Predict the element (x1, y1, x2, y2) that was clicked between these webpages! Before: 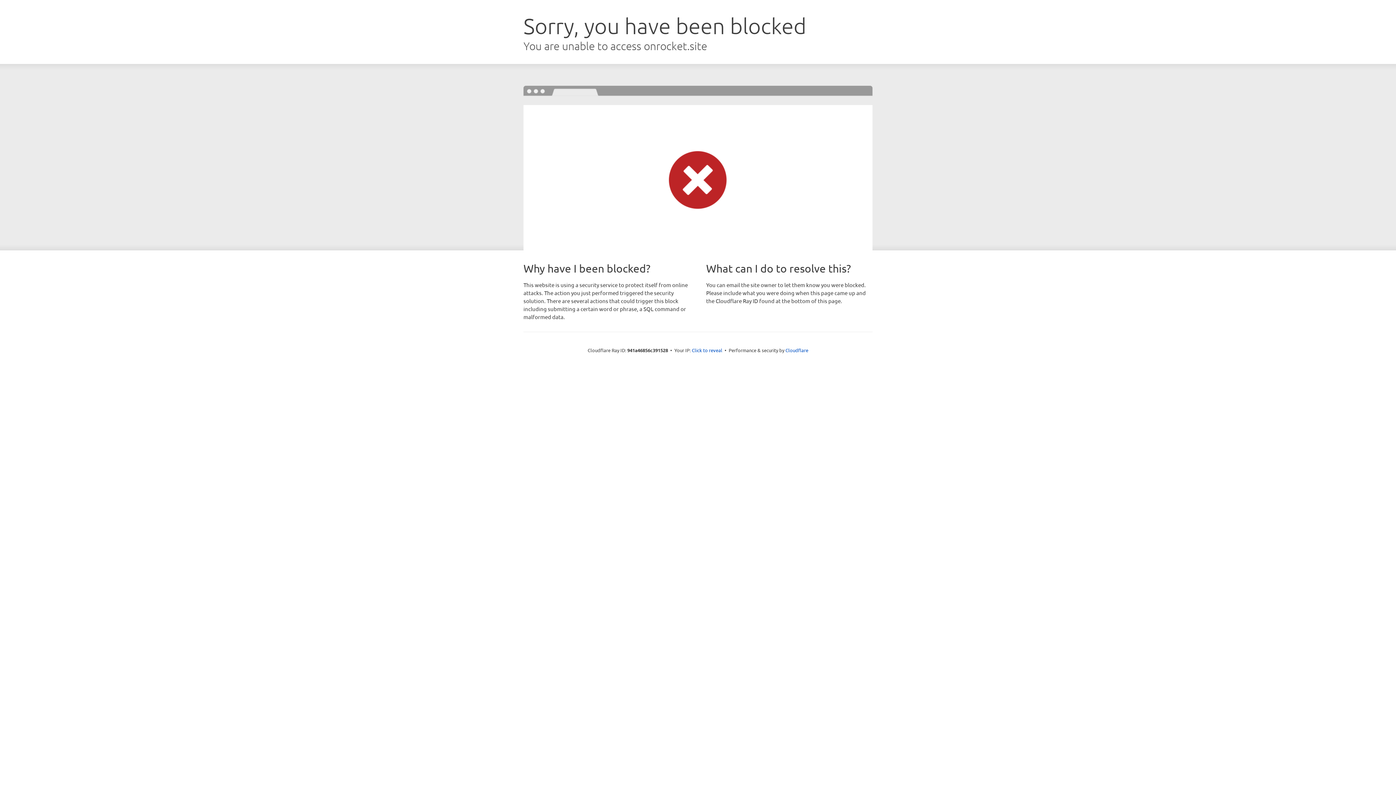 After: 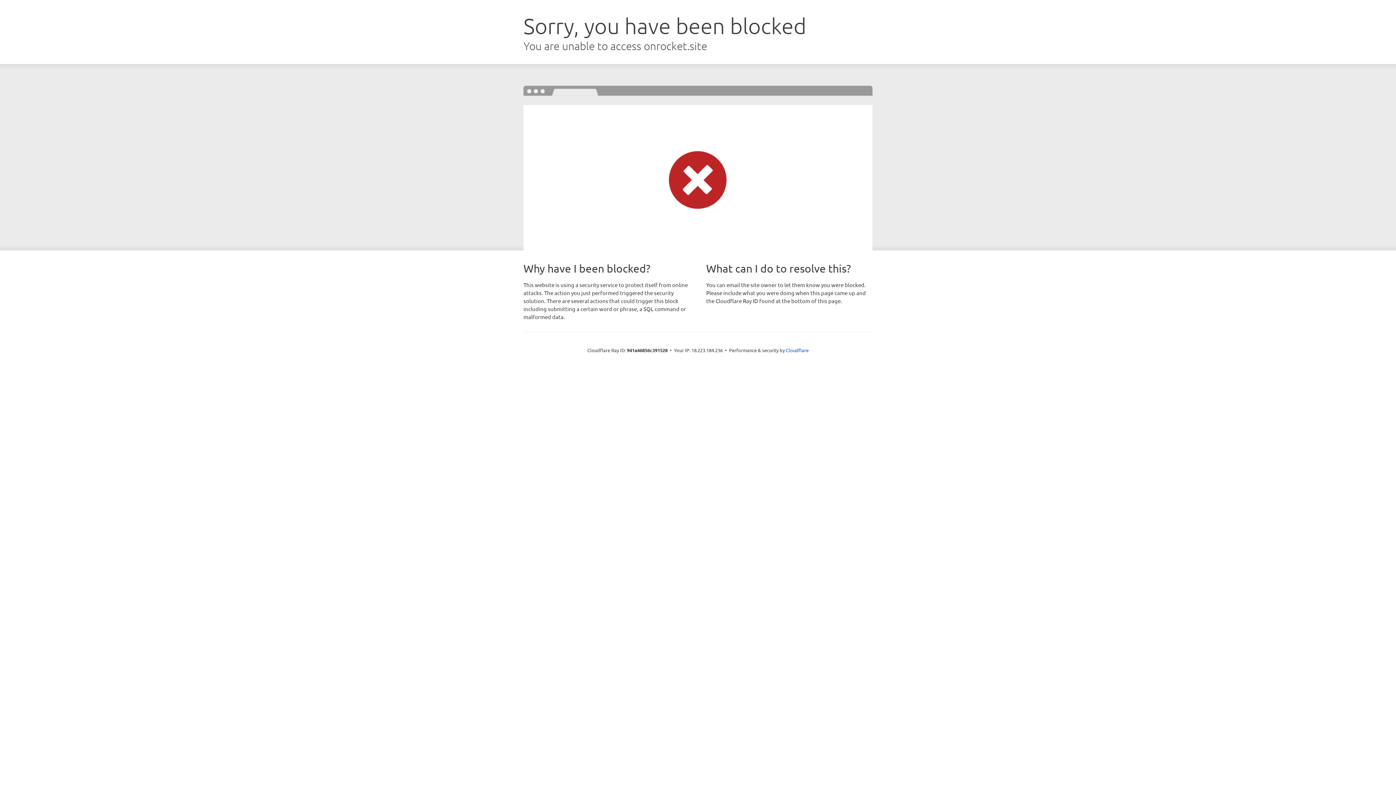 Action: bbox: (692, 346, 722, 353) label: Click to reveal